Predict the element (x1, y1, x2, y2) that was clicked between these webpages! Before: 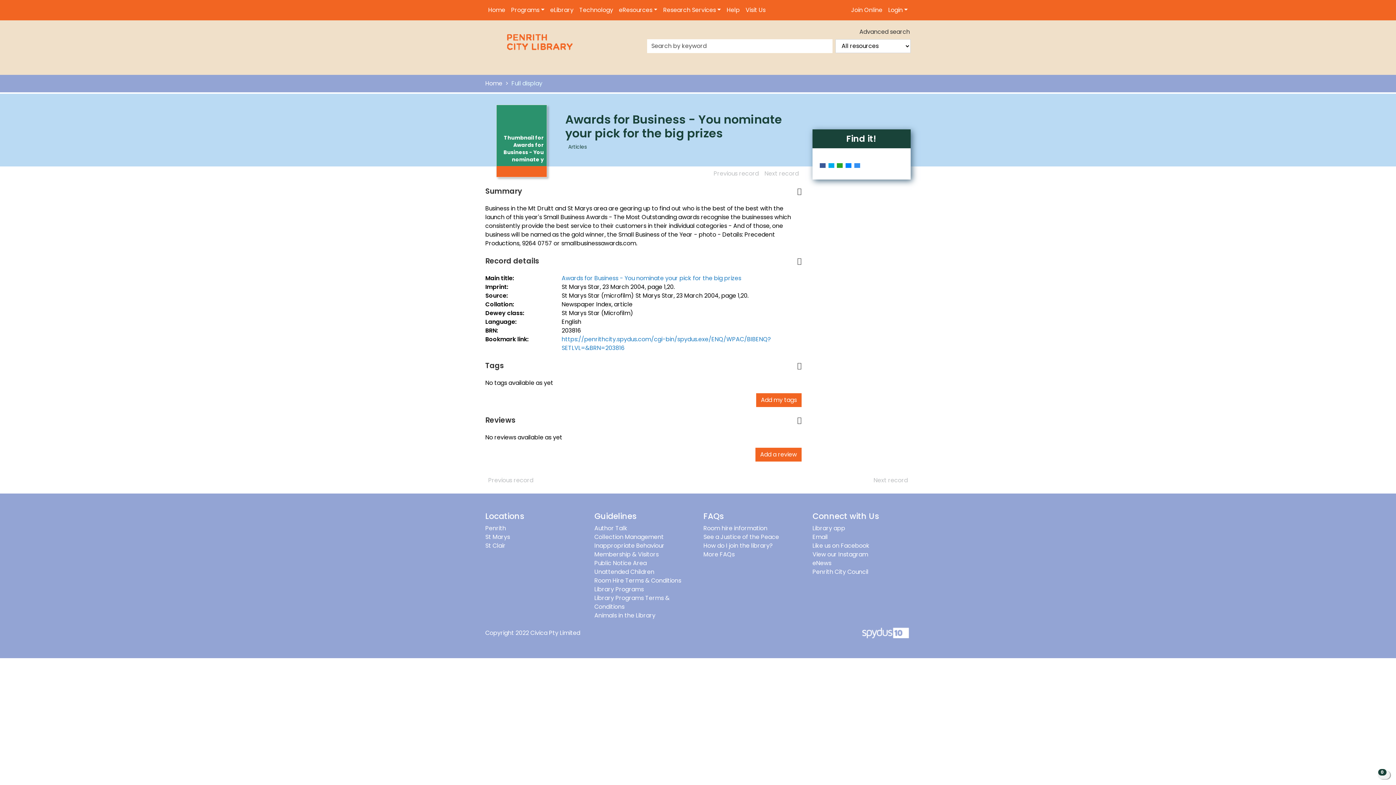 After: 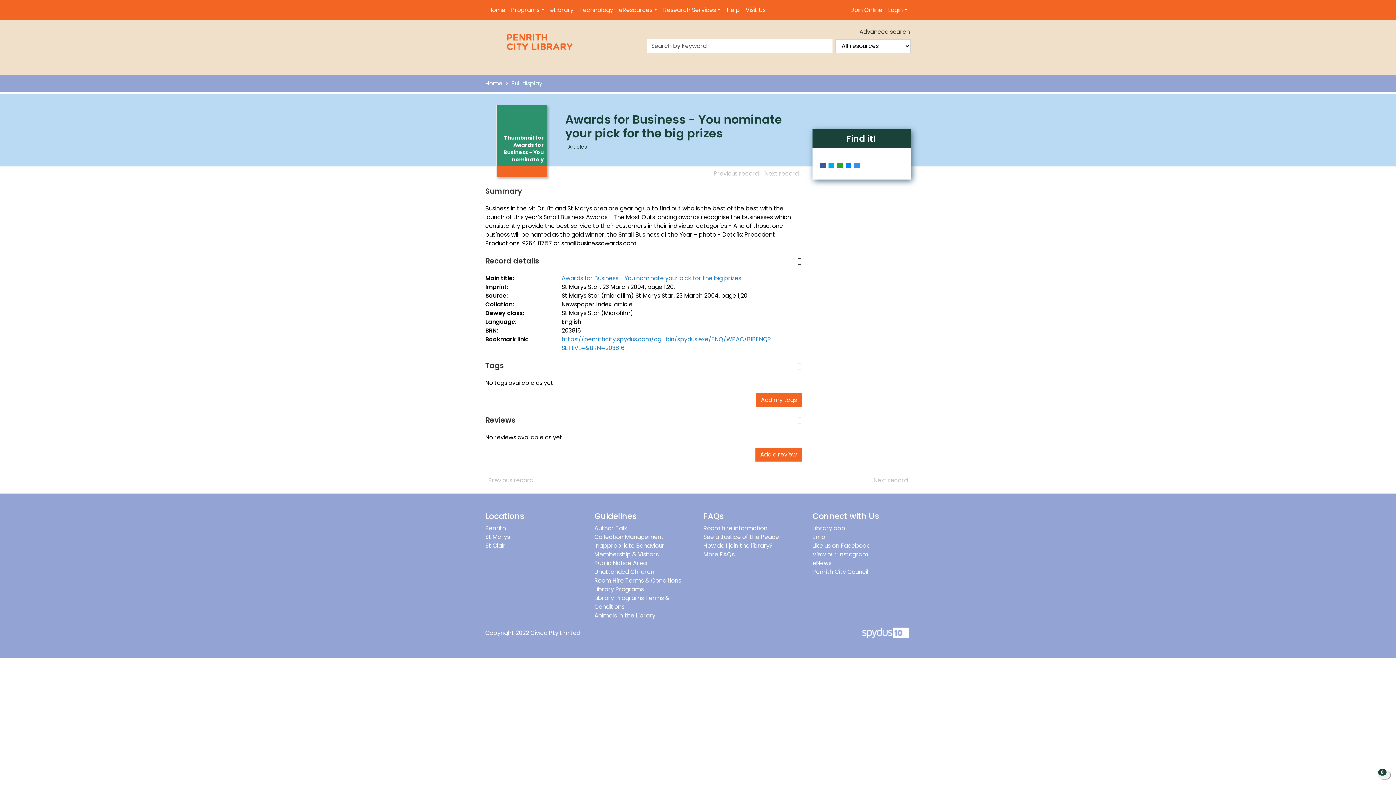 Action: label: Library Programs bbox: (594, 585, 644, 593)